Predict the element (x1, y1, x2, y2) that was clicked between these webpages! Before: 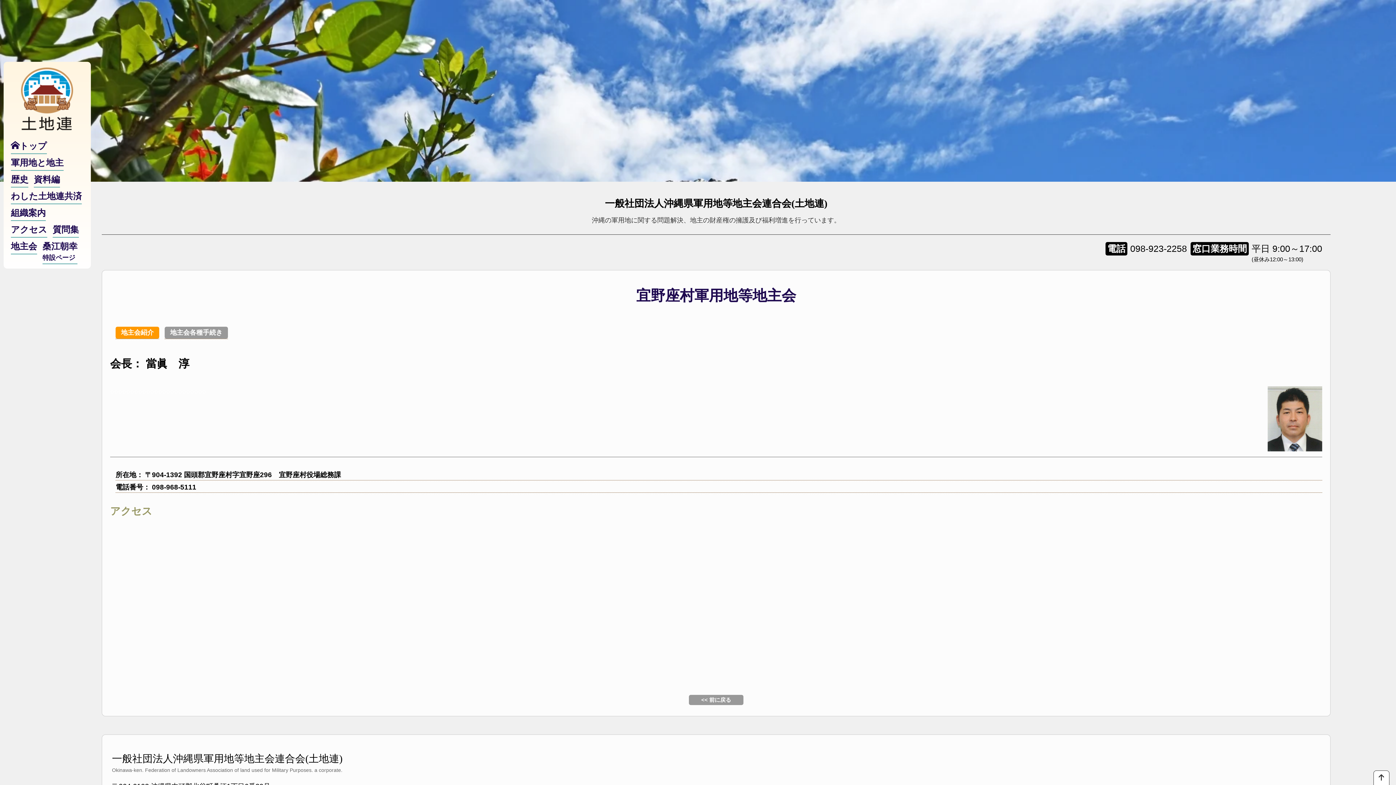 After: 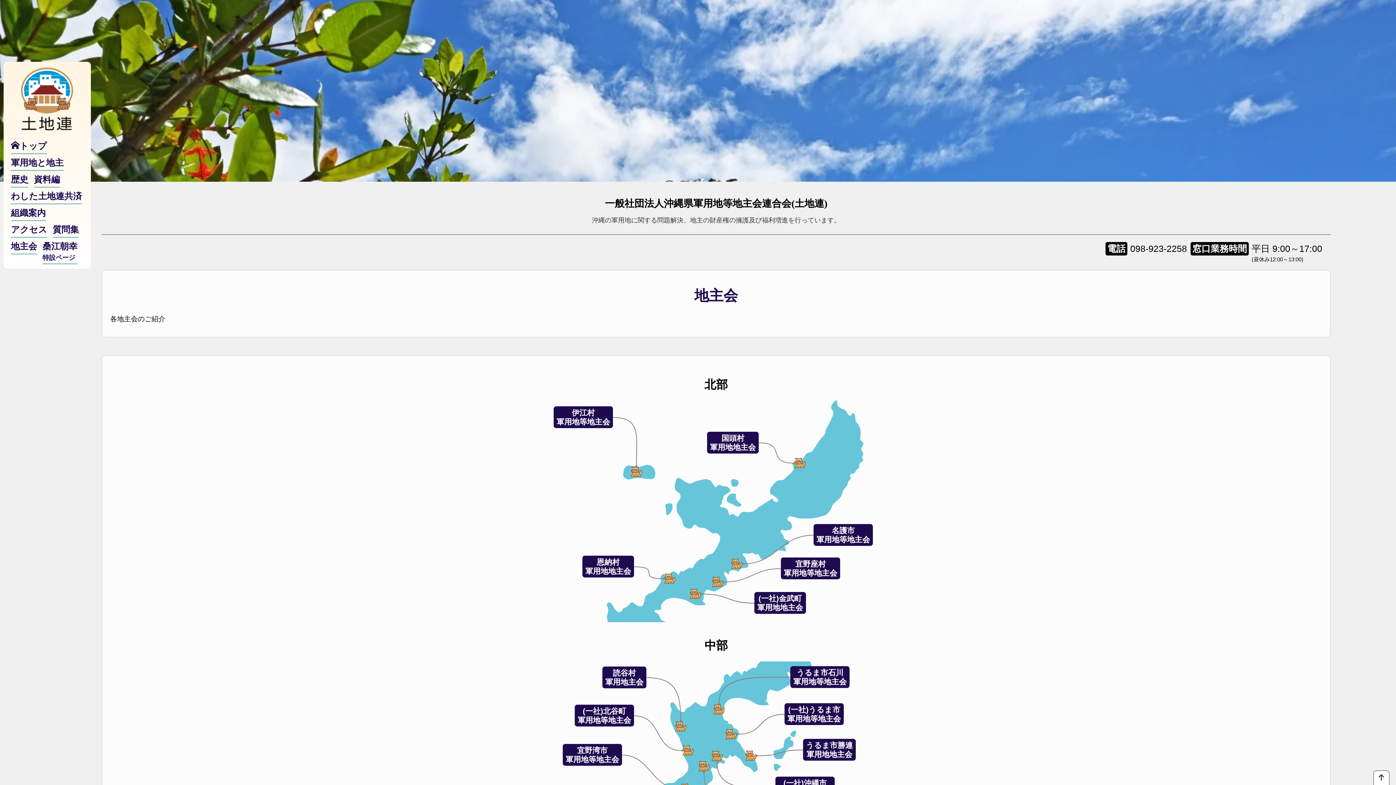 Action: label: 地主会 bbox: (10, 239, 37, 254)